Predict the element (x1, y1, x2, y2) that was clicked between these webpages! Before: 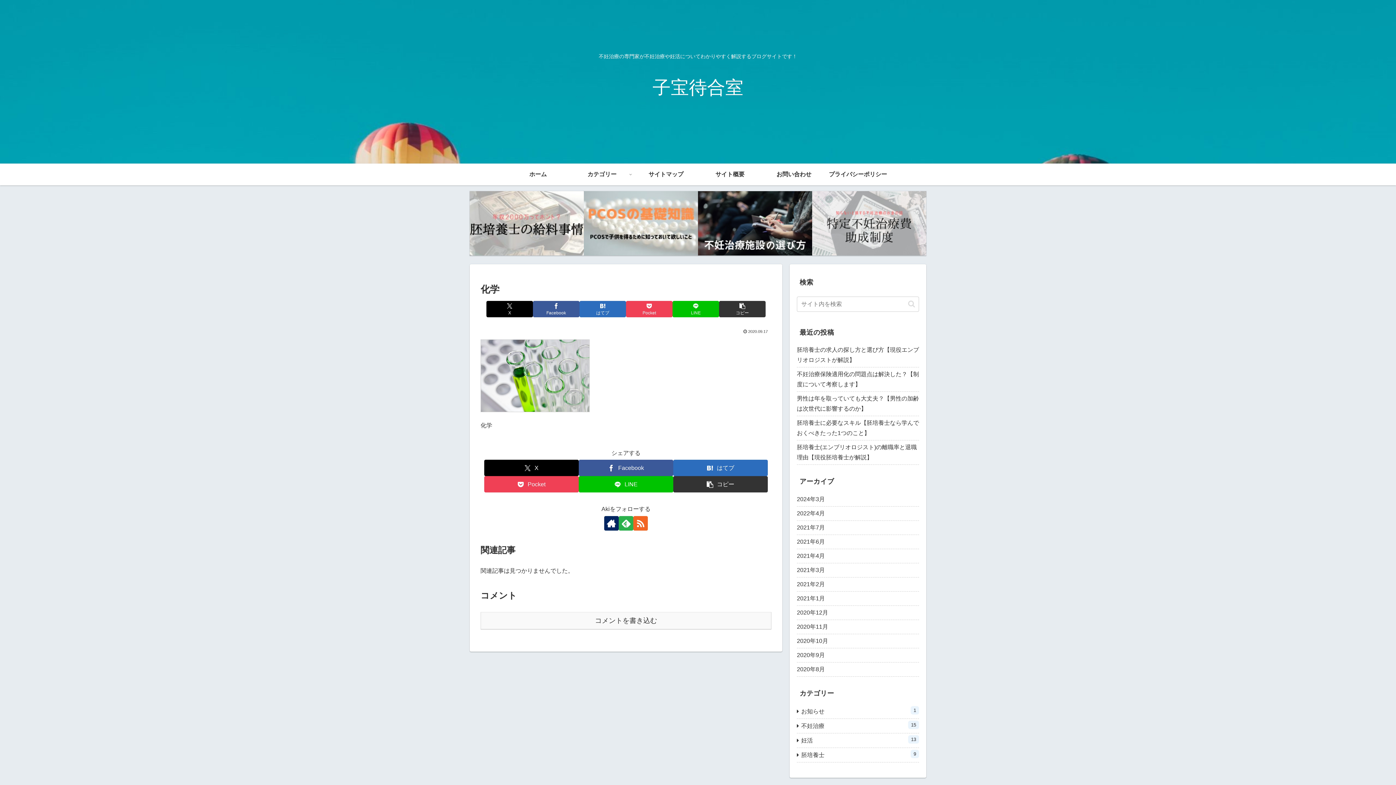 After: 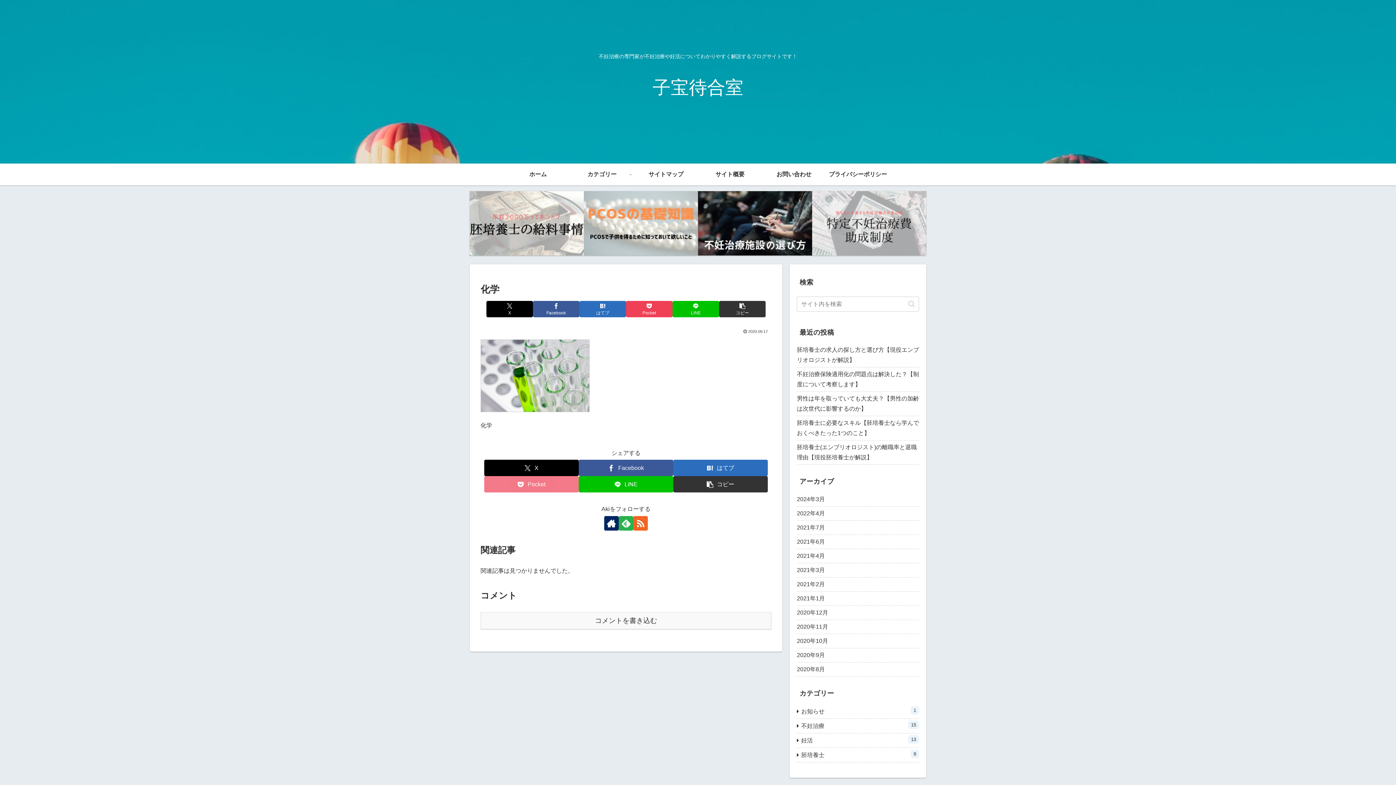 Action: label: Pocketに保存 bbox: (484, 476, 578, 492)